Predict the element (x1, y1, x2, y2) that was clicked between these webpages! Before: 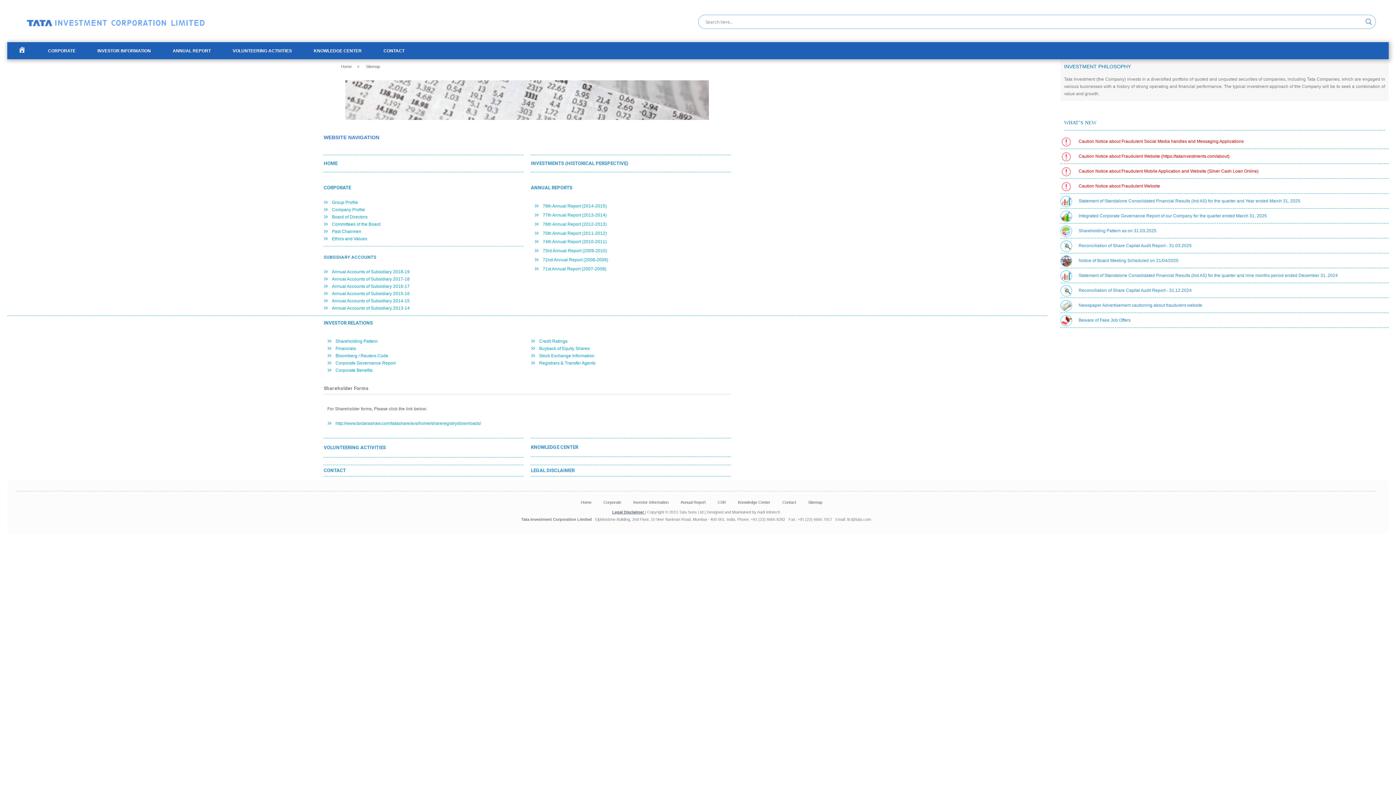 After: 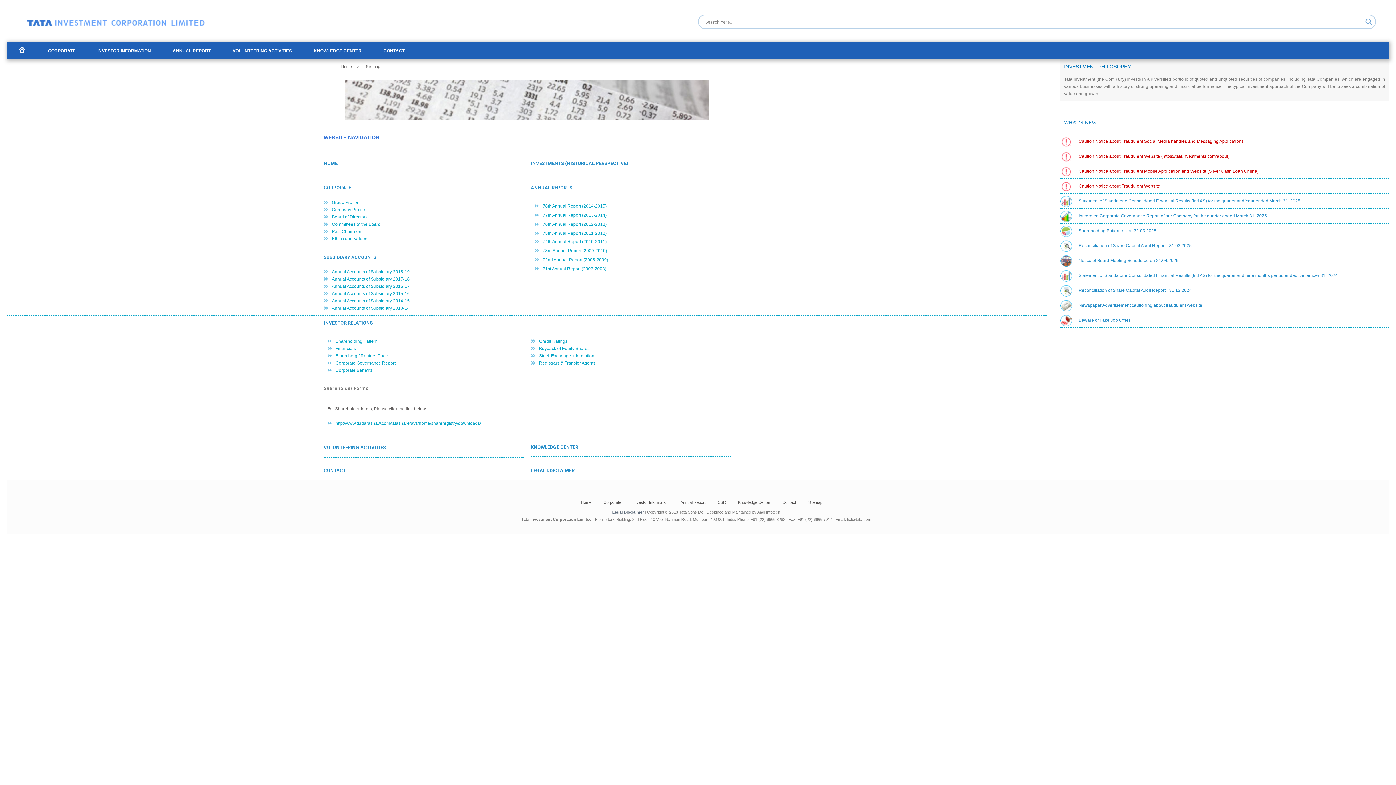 Action: bbox: (1078, 316, 1387, 324) label: Beware of Fake Job Offers